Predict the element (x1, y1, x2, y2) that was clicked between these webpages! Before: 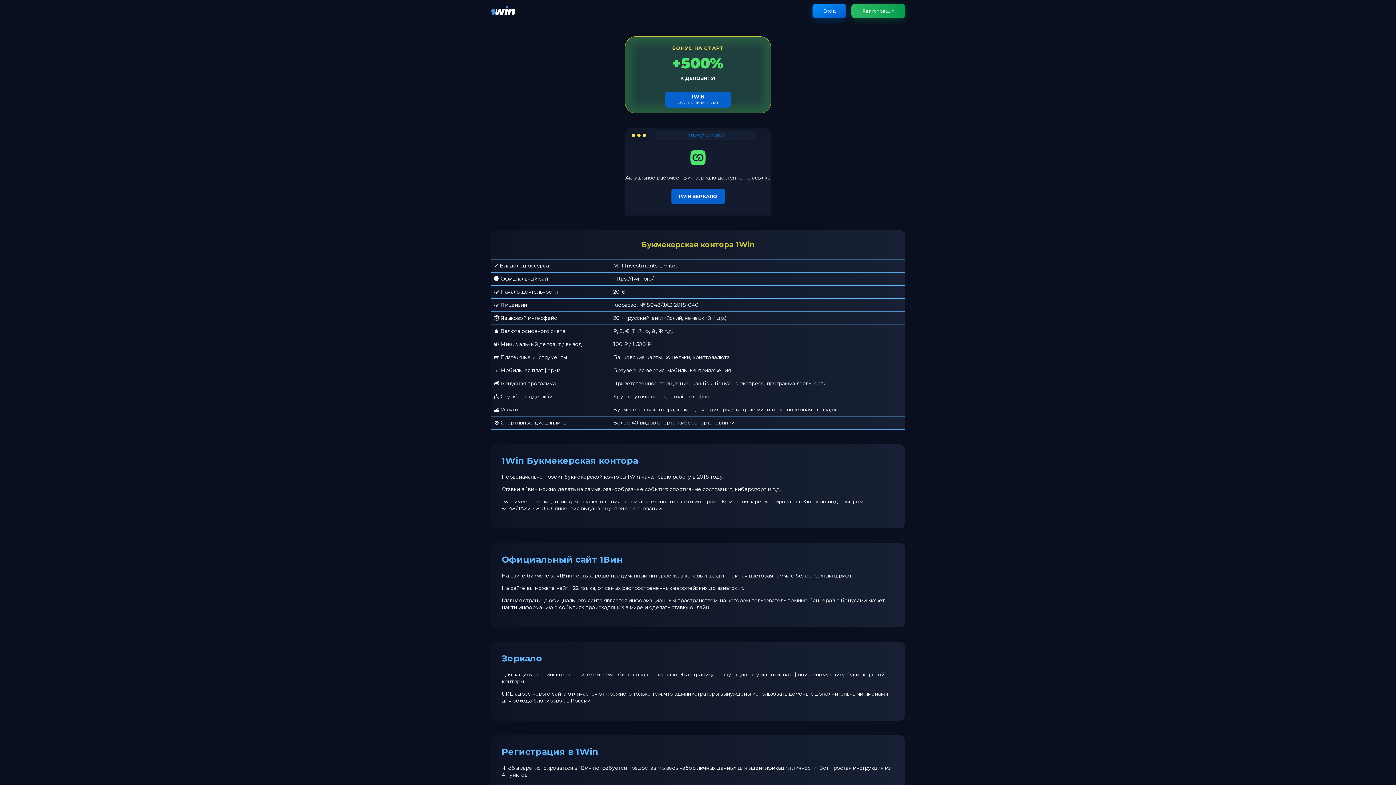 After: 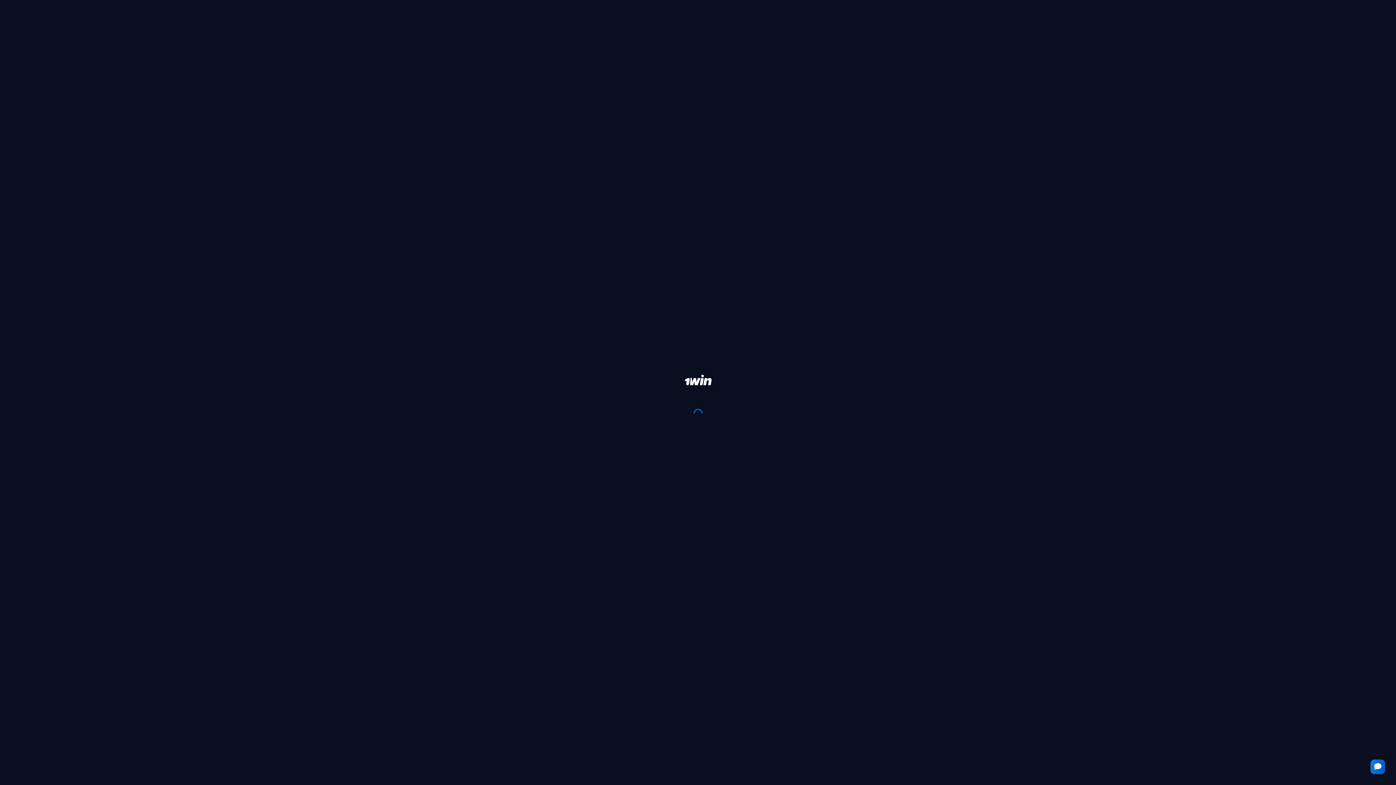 Action: bbox: (665, 91, 730, 107) label: 1WIN
официальный сайт